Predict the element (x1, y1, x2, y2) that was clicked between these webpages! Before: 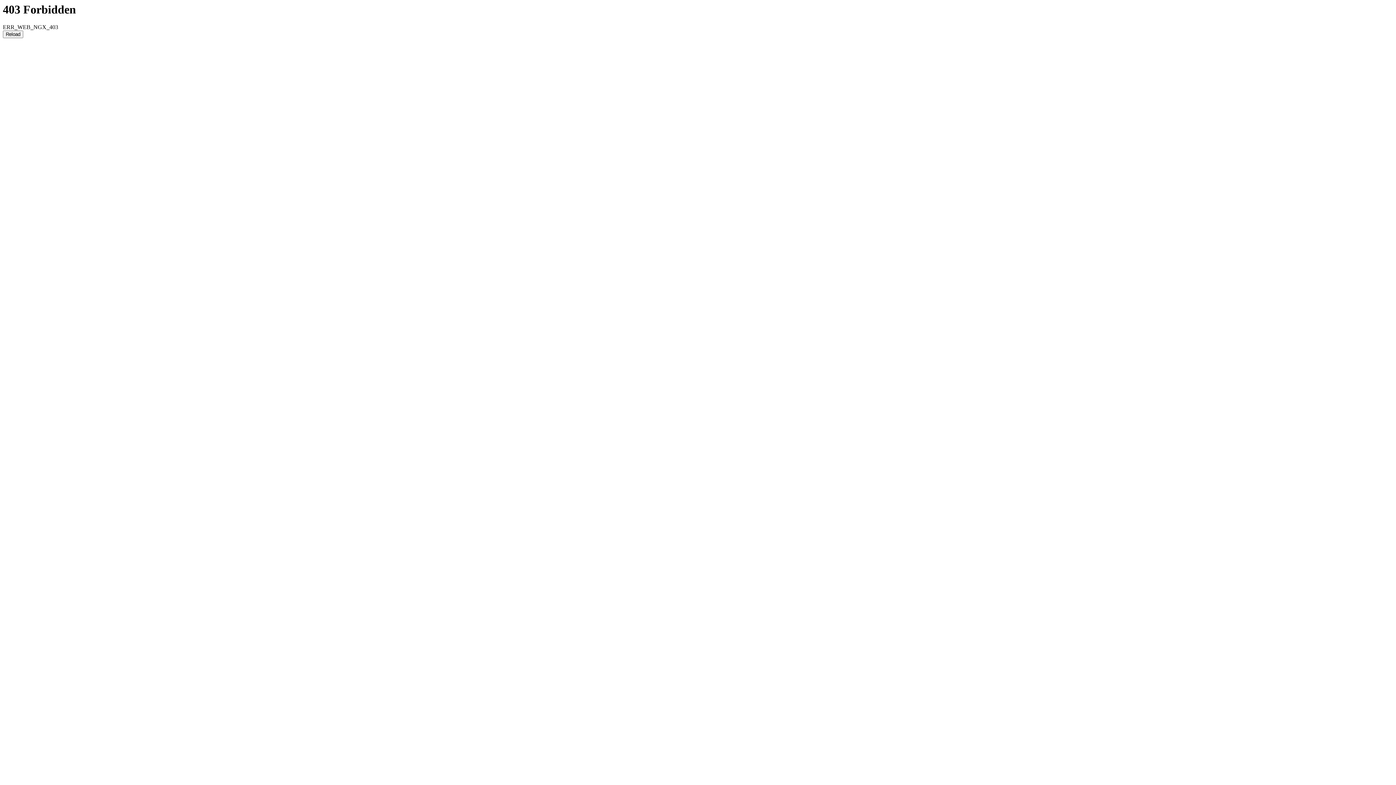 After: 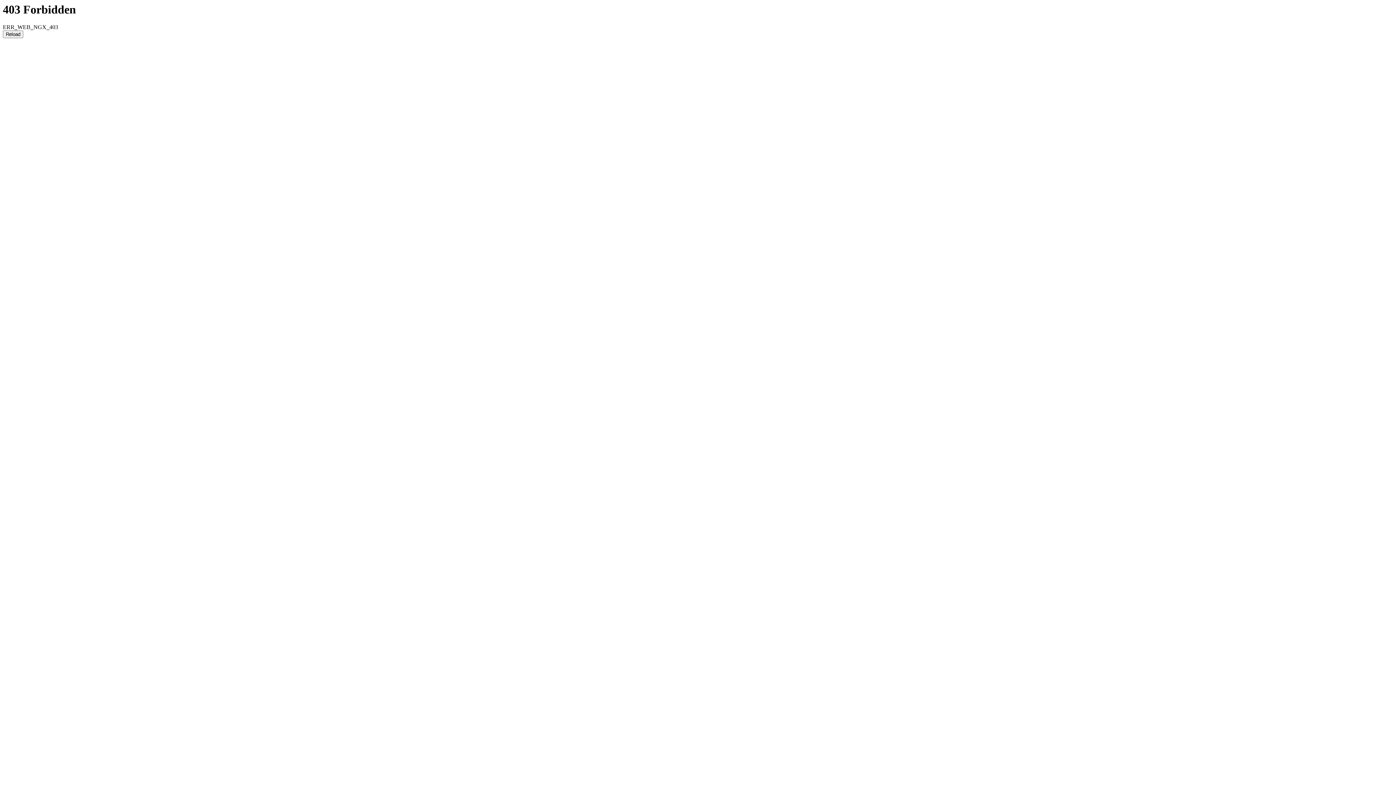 Action: bbox: (2, 30, 23, 38) label: Reload